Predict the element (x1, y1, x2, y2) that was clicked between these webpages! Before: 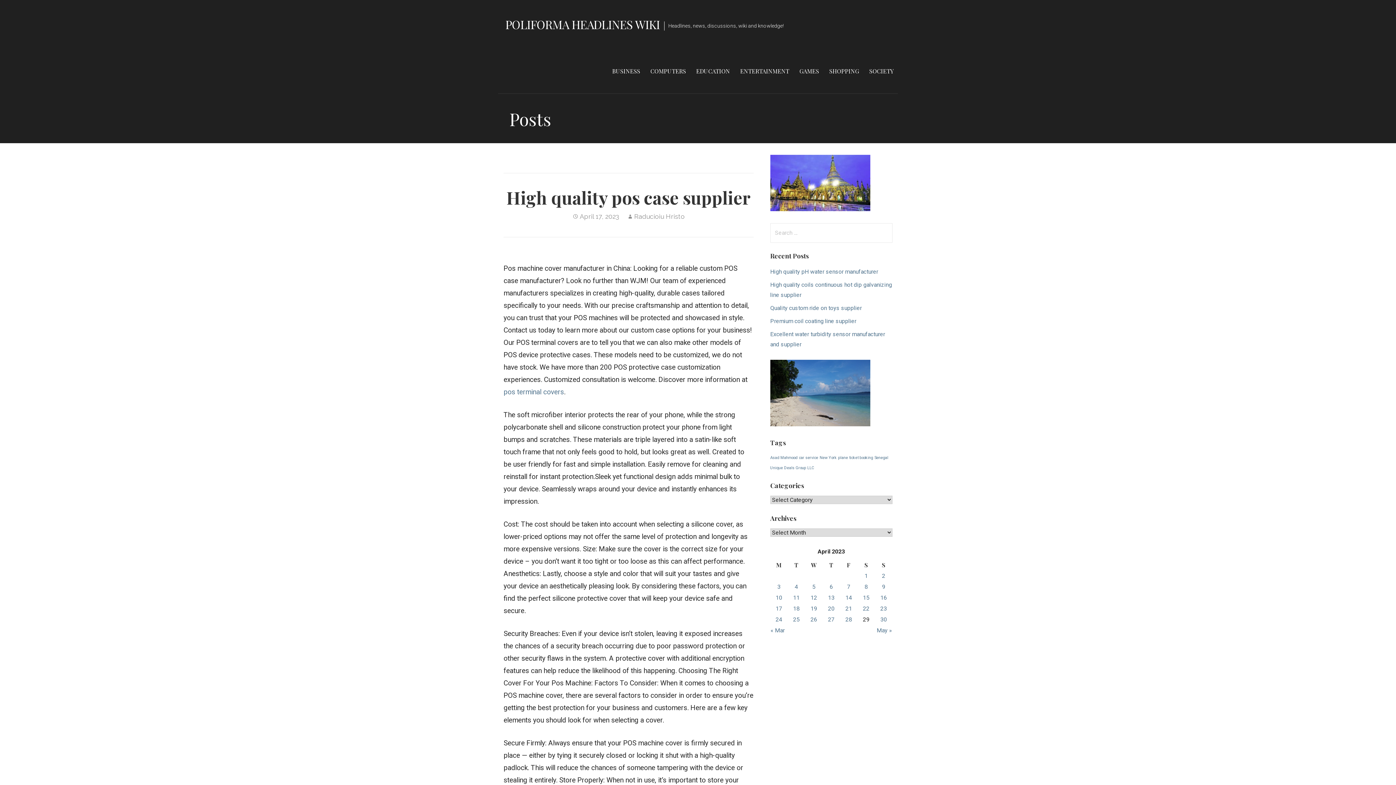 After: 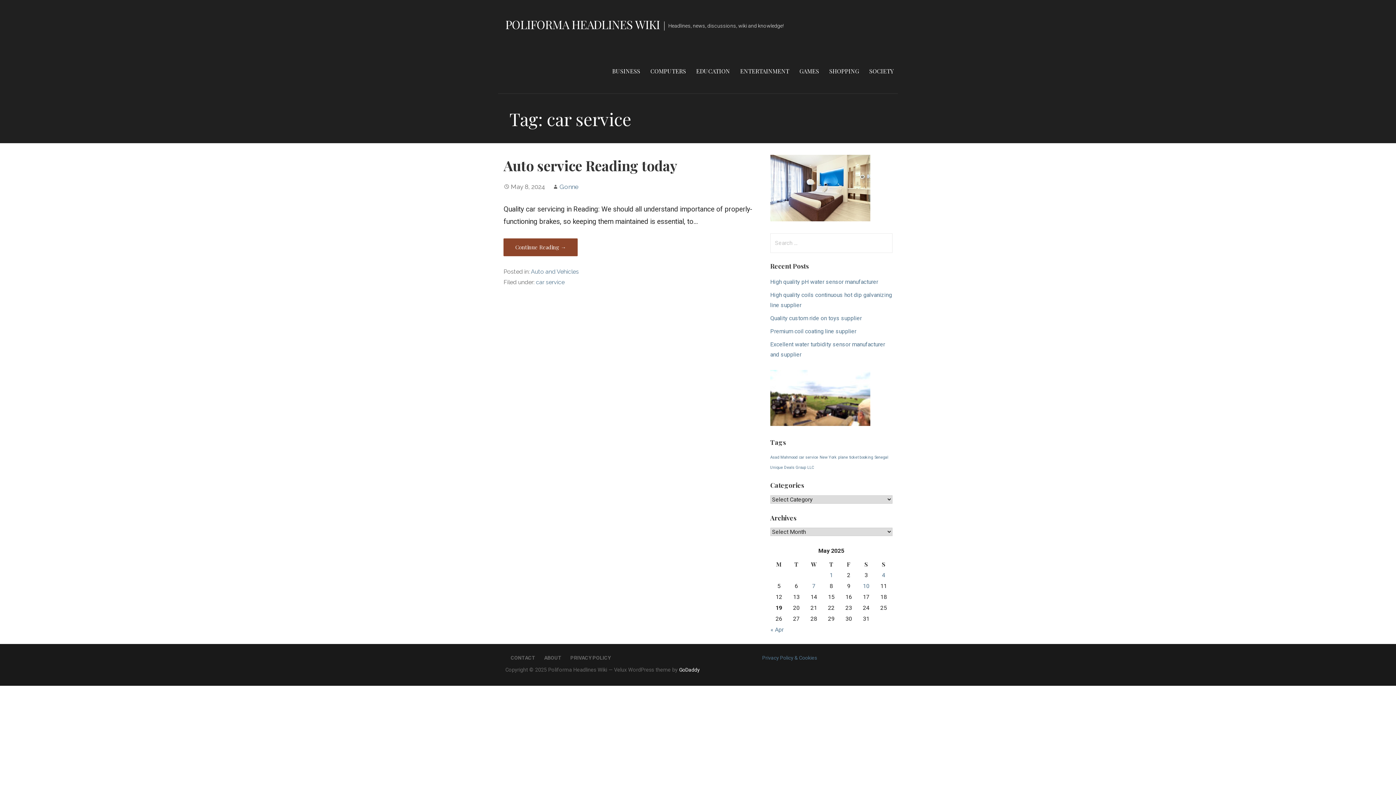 Action: bbox: (799, 455, 818, 460) label: car service (1 item)